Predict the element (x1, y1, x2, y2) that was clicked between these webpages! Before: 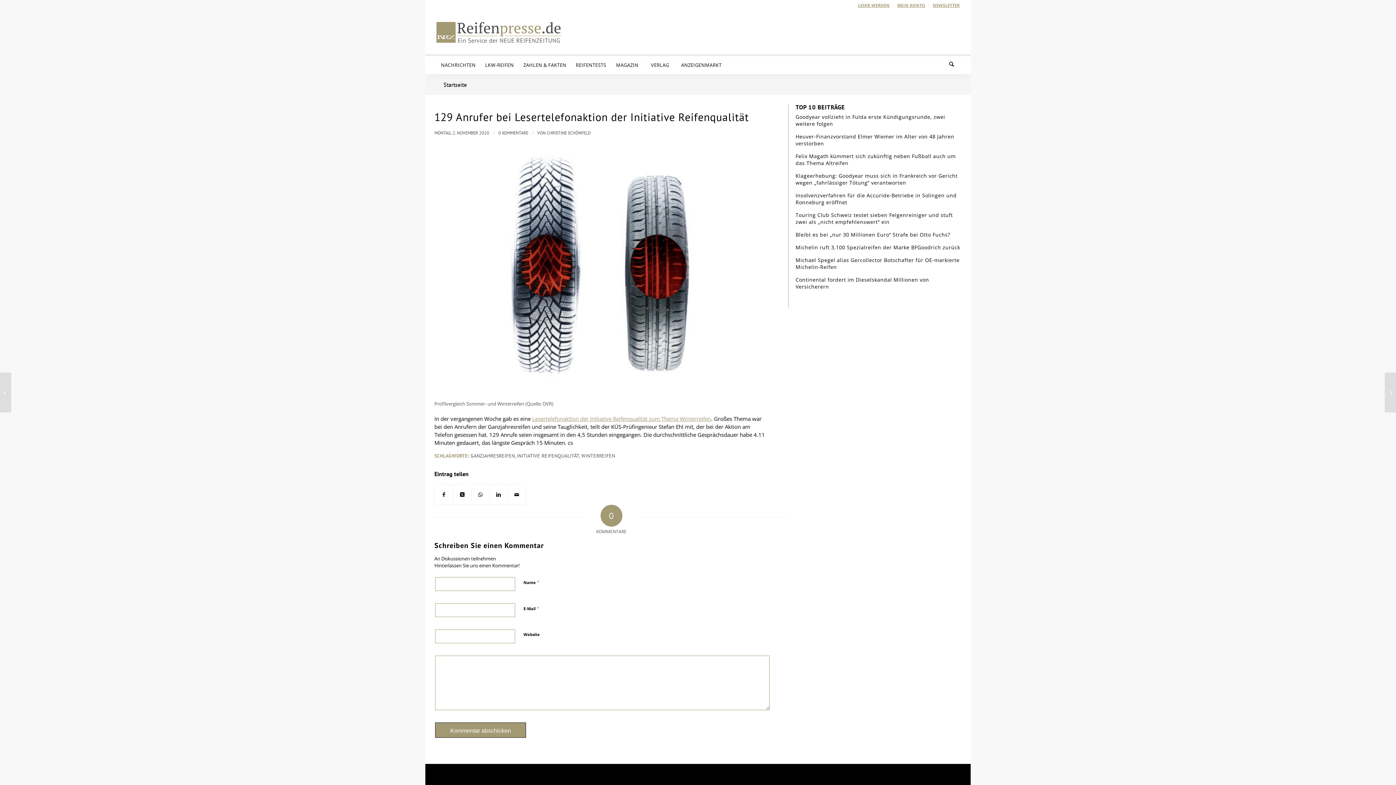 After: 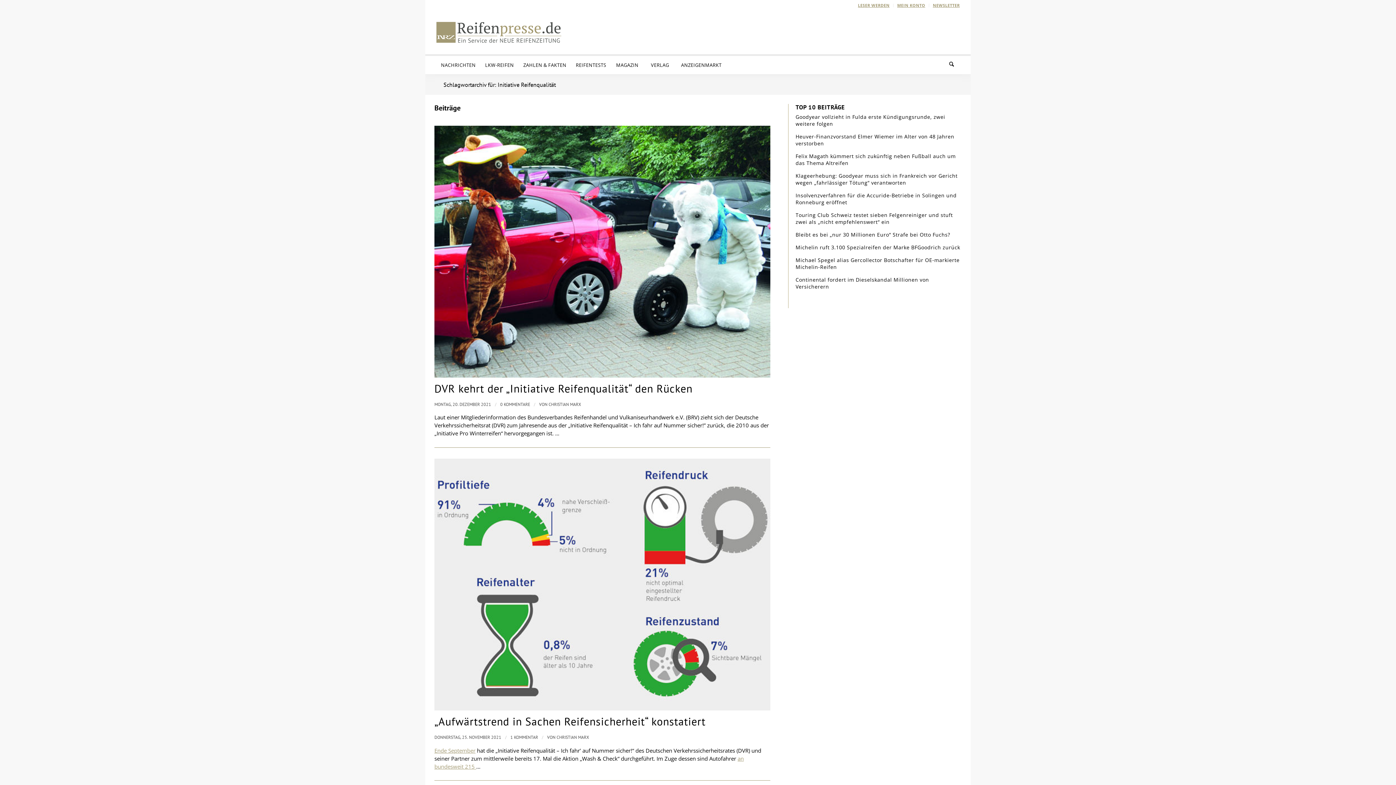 Action: bbox: (517, 452, 579, 459) label: INITIATIVE REIFENQUALITÄT